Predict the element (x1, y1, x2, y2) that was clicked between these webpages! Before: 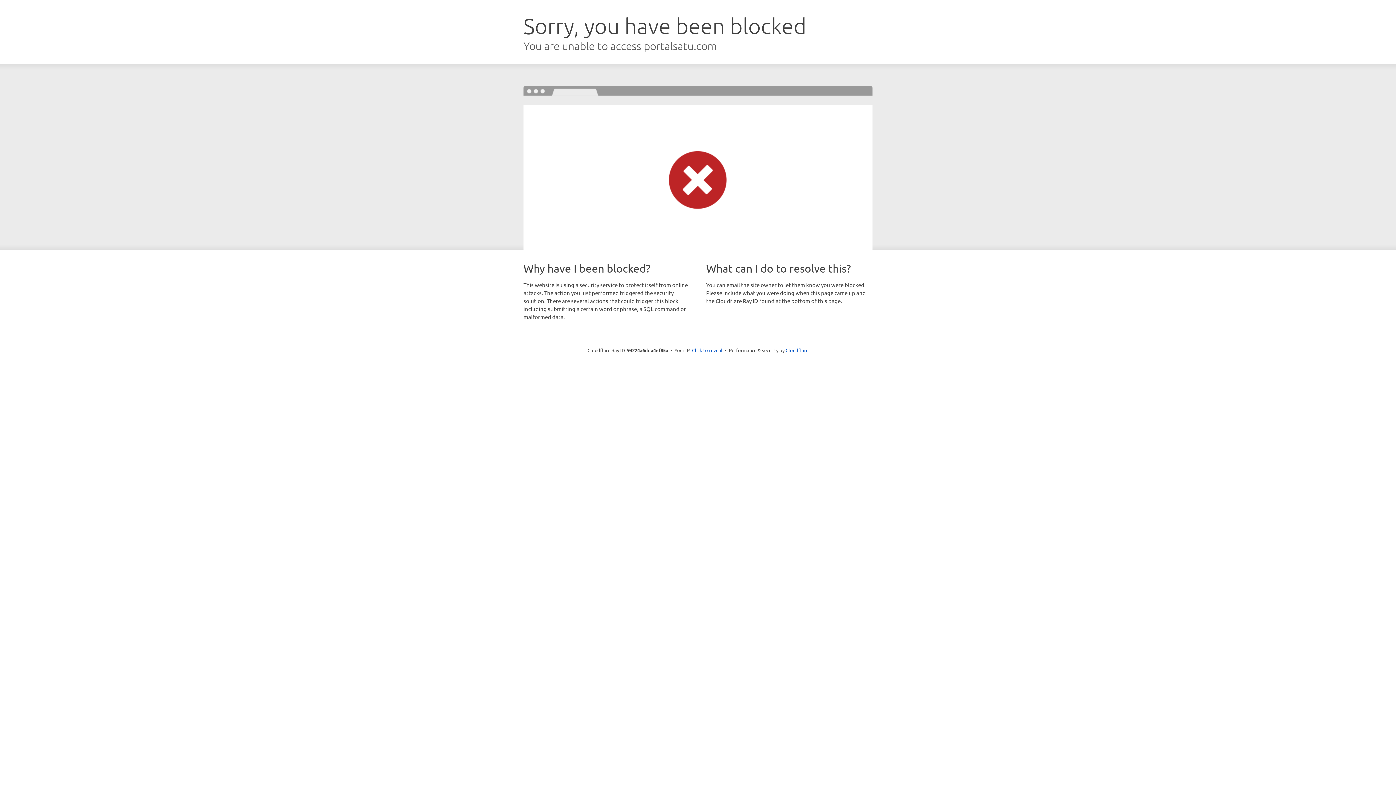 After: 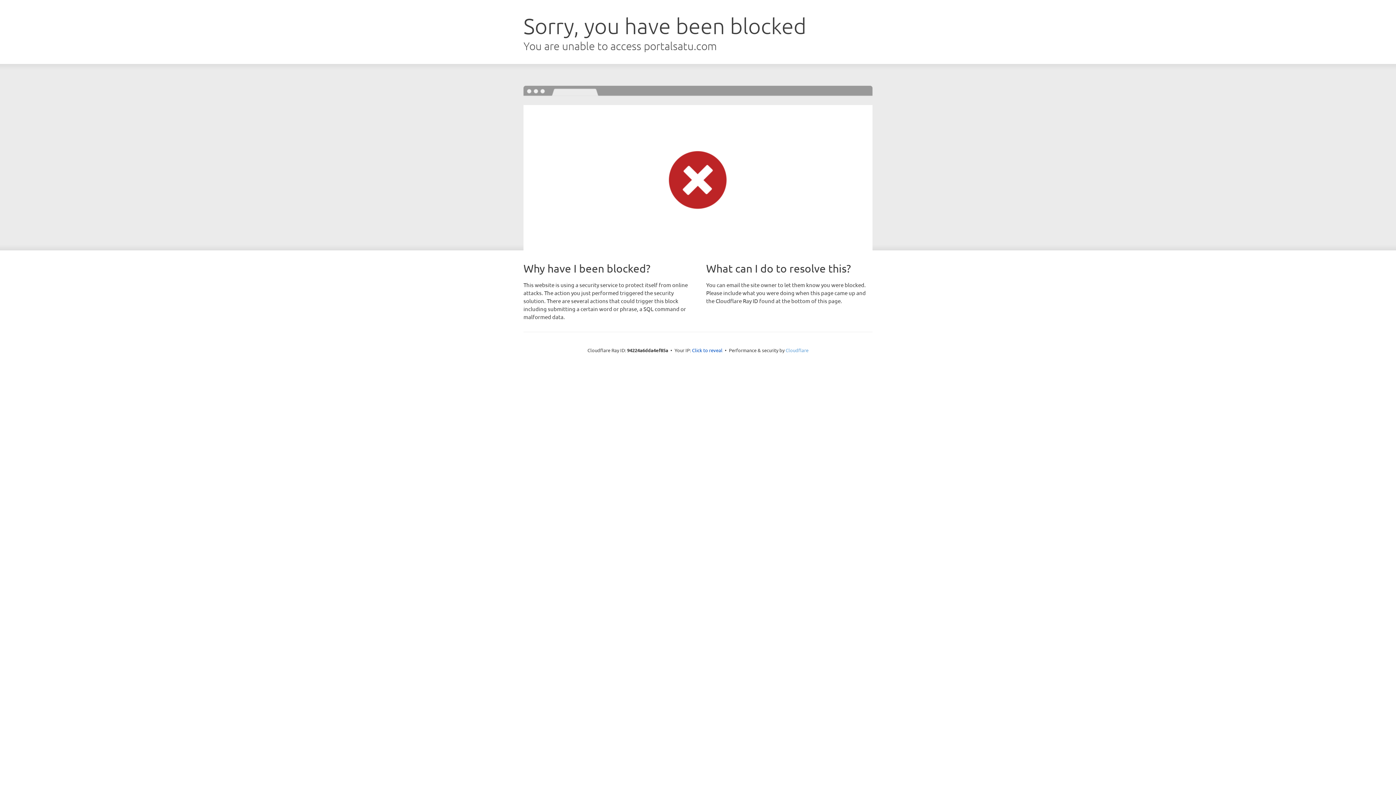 Action: bbox: (785, 347, 808, 353) label: Cloudflare